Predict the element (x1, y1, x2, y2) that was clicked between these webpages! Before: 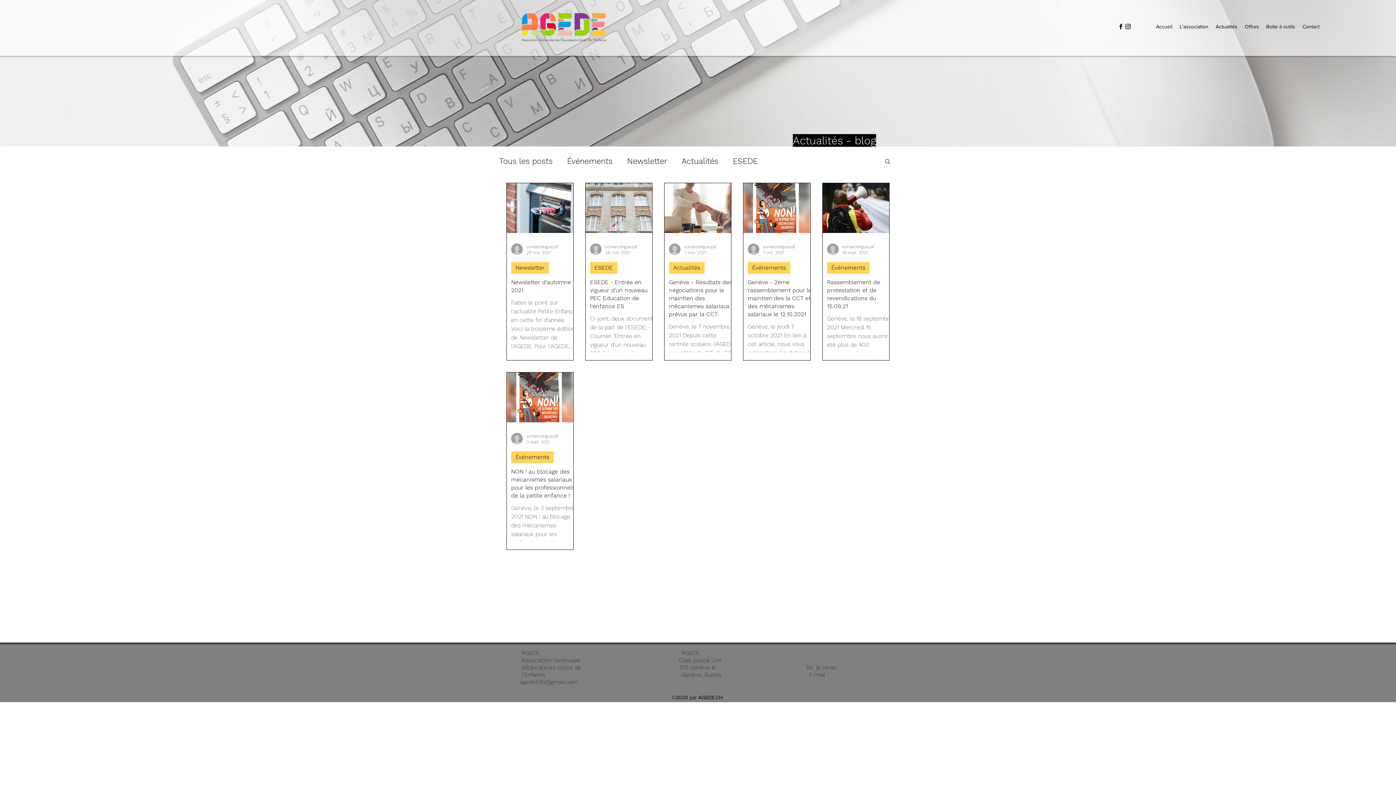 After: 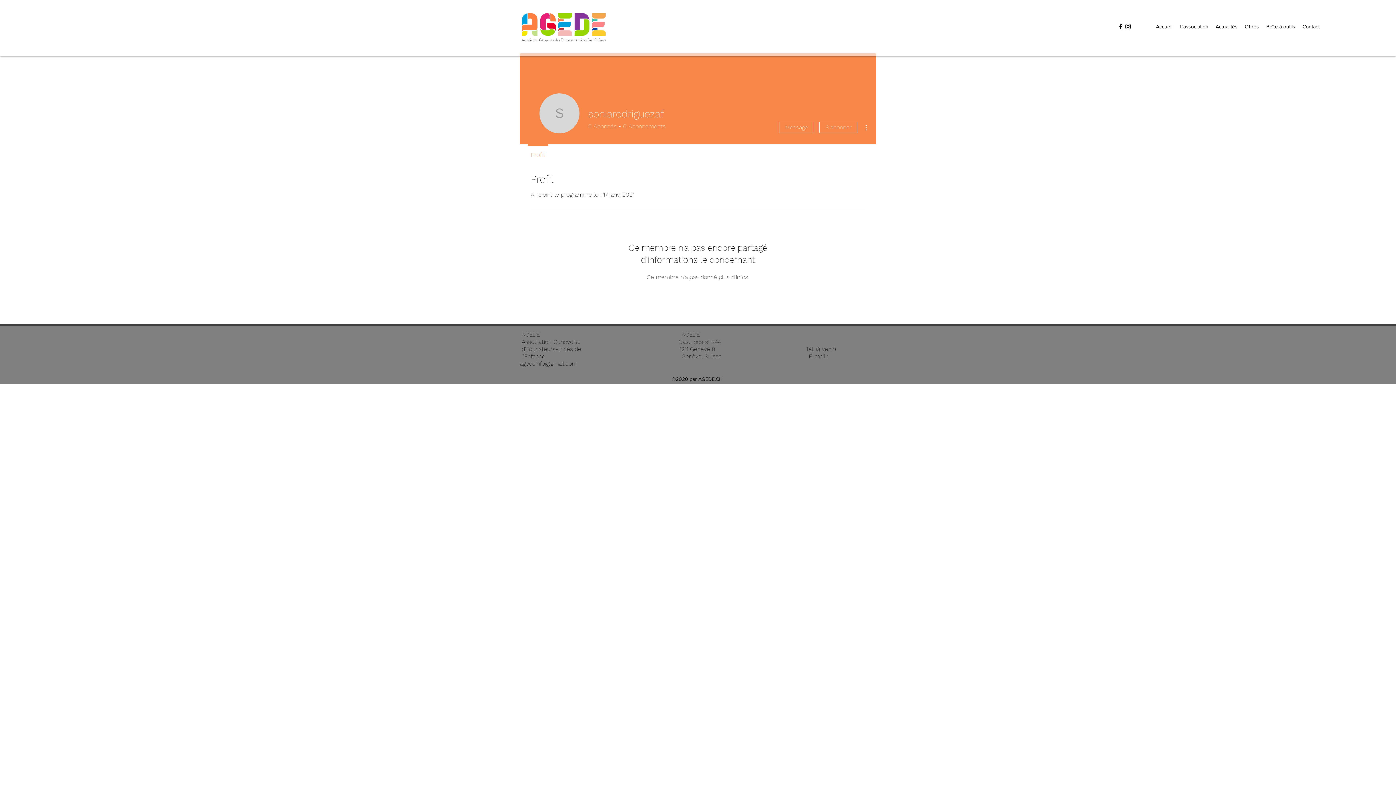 Action: label: soniarodriguezaf bbox: (684, 243, 716, 250)